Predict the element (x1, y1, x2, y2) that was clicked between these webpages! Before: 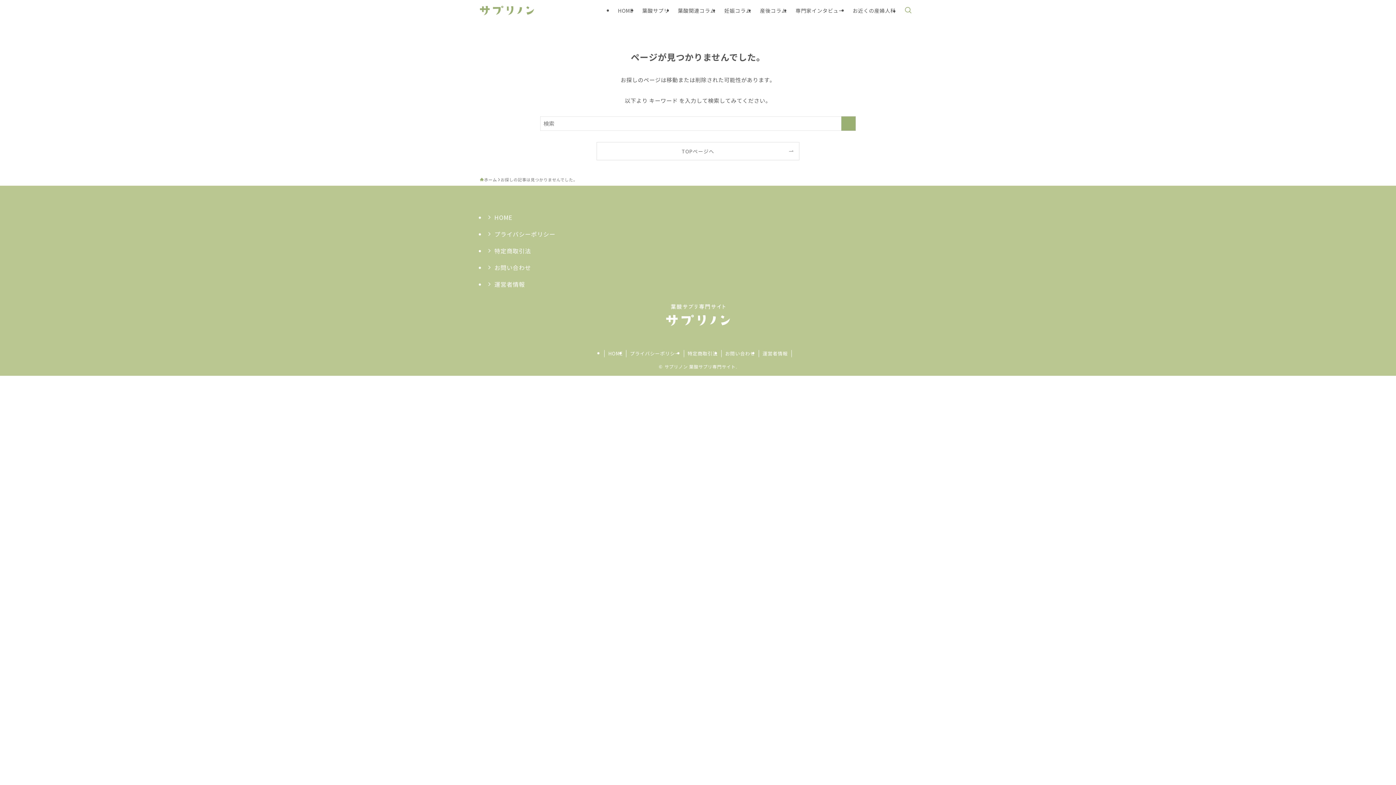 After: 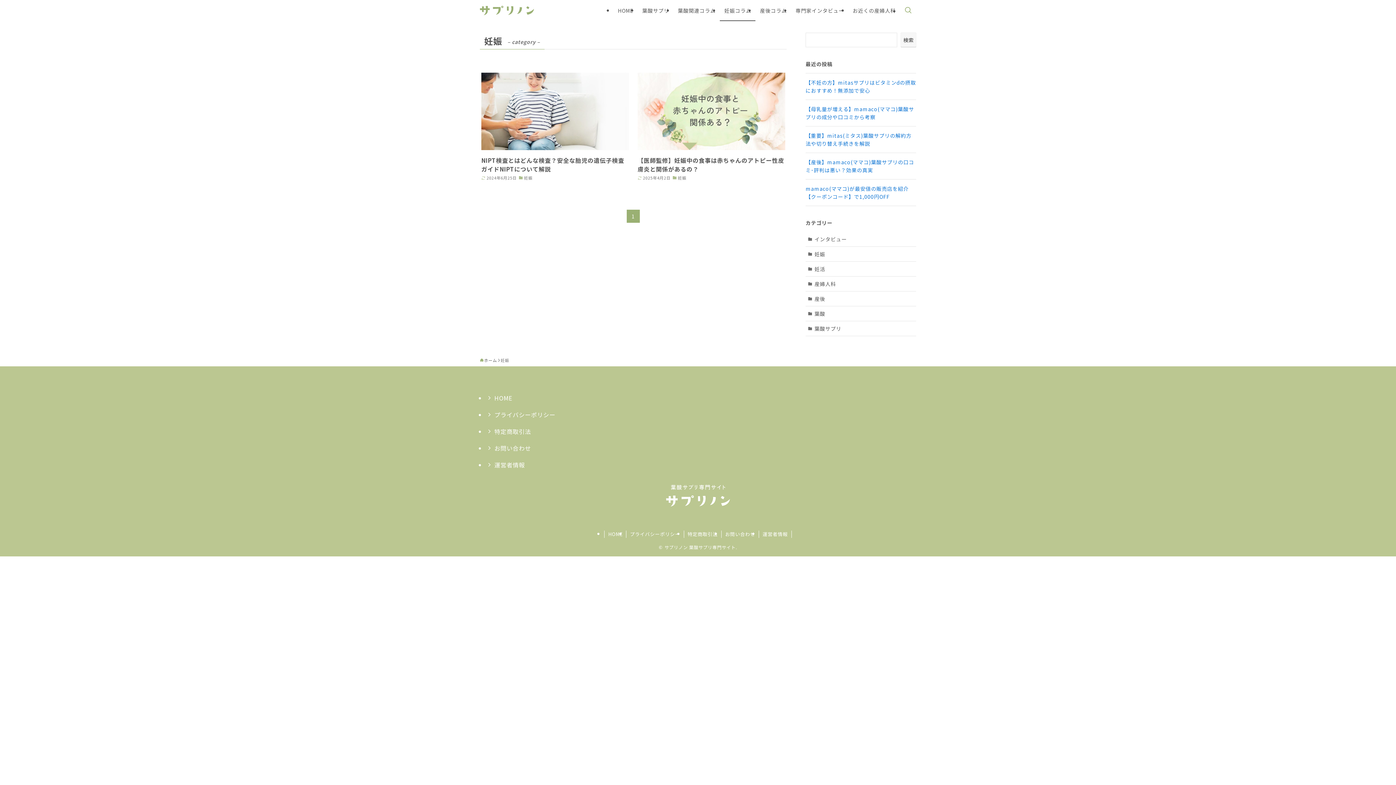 Action: bbox: (720, 0, 755, 21) label: 妊娠コラム